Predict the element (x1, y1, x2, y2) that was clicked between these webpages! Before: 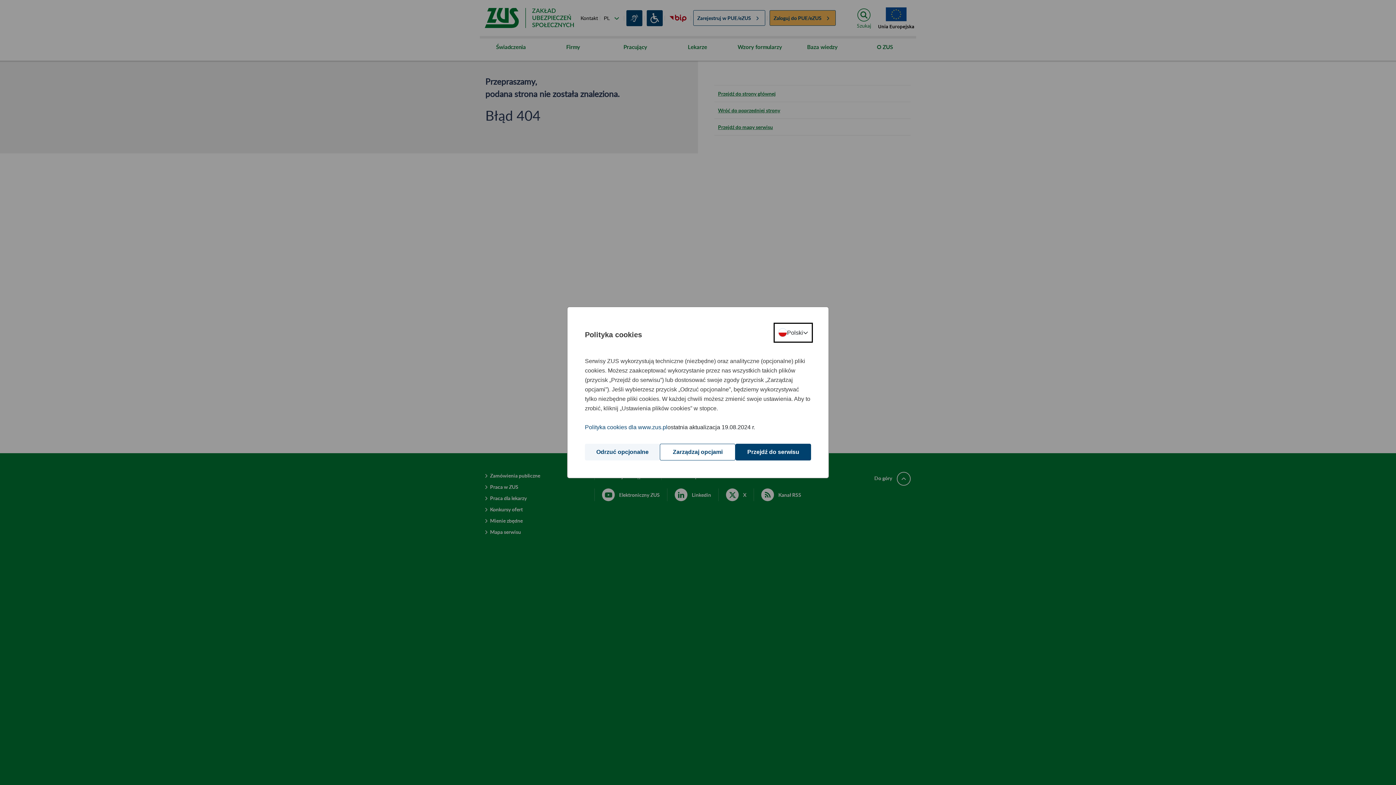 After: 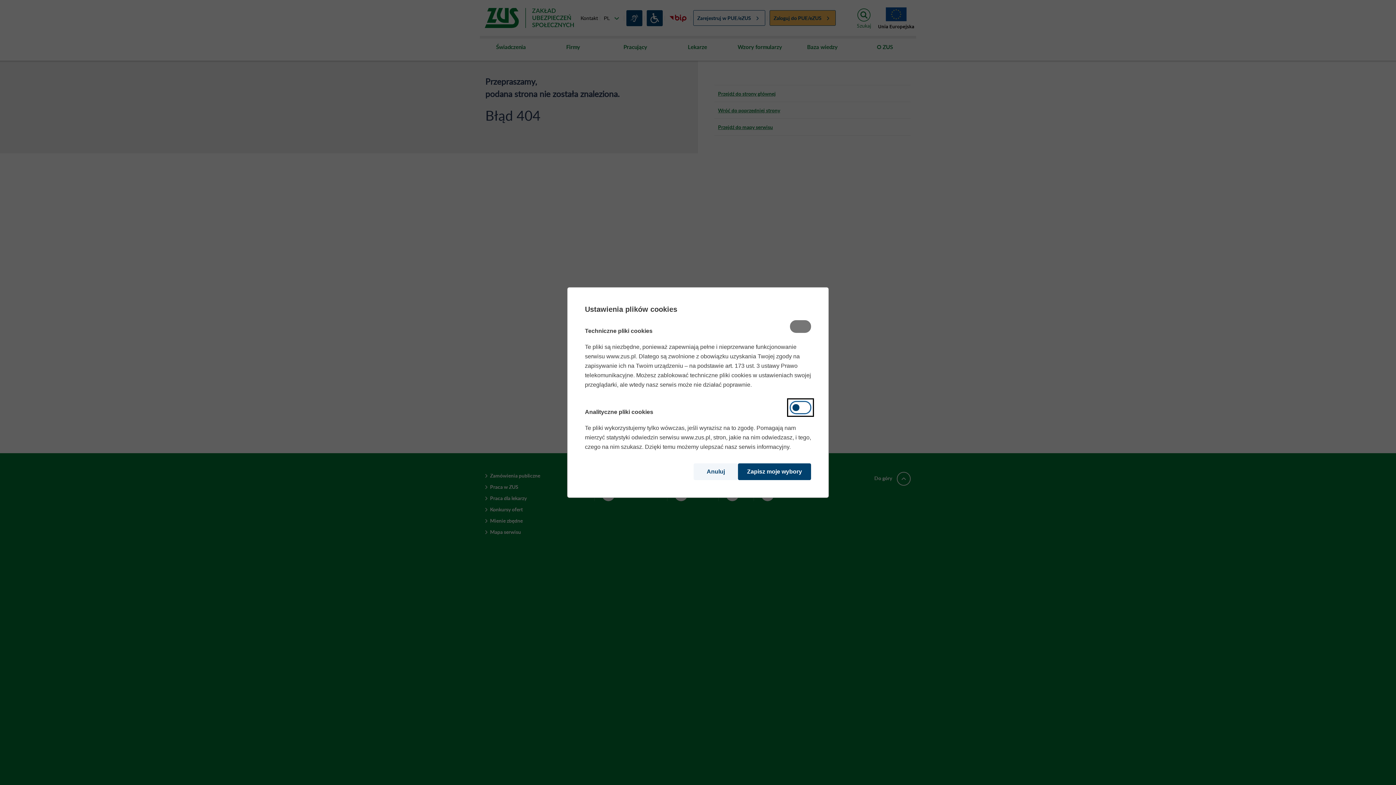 Action: bbox: (660, 444, 735, 460) label: Zarządzaj opcjami